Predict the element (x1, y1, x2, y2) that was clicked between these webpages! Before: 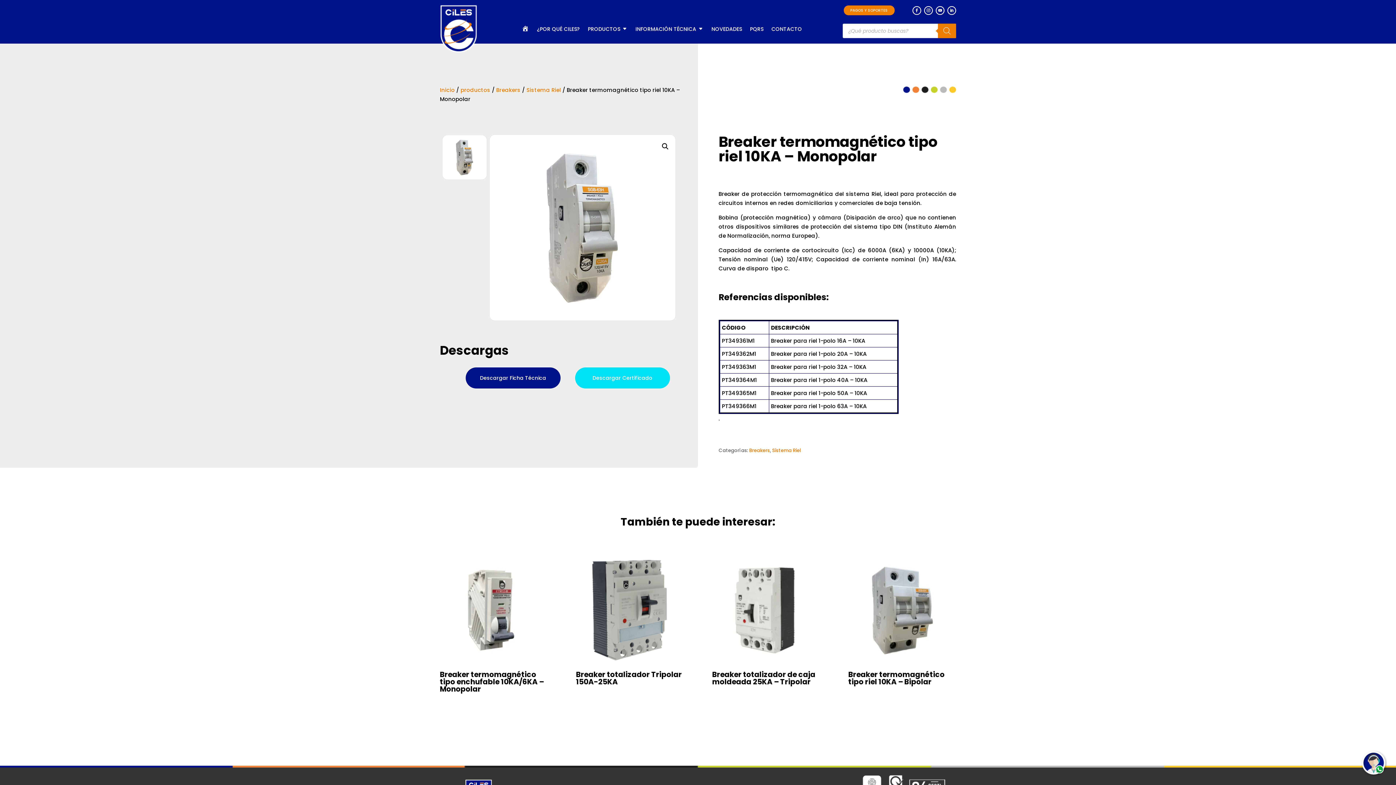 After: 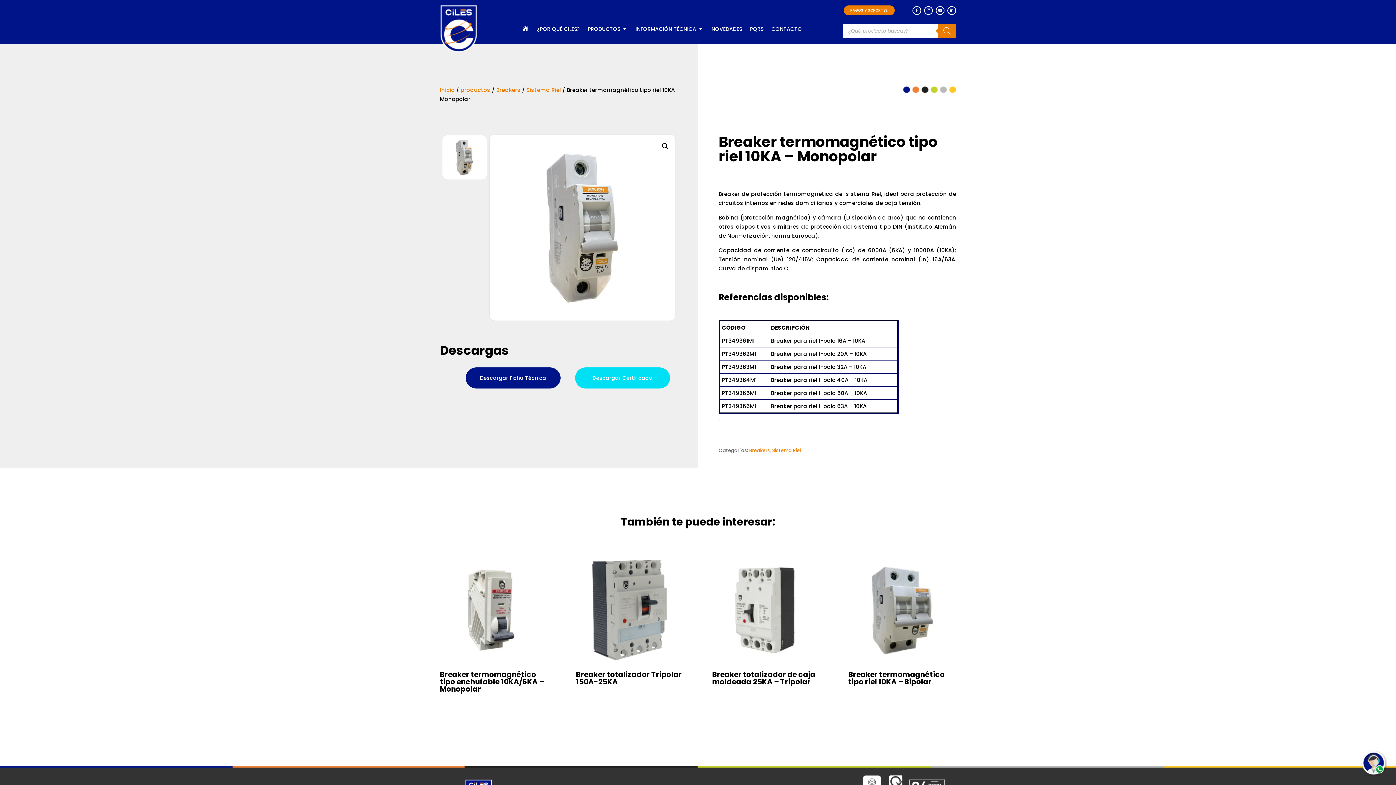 Action: label: Descargar Ficha Técnica bbox: (480, 374, 546, 381)